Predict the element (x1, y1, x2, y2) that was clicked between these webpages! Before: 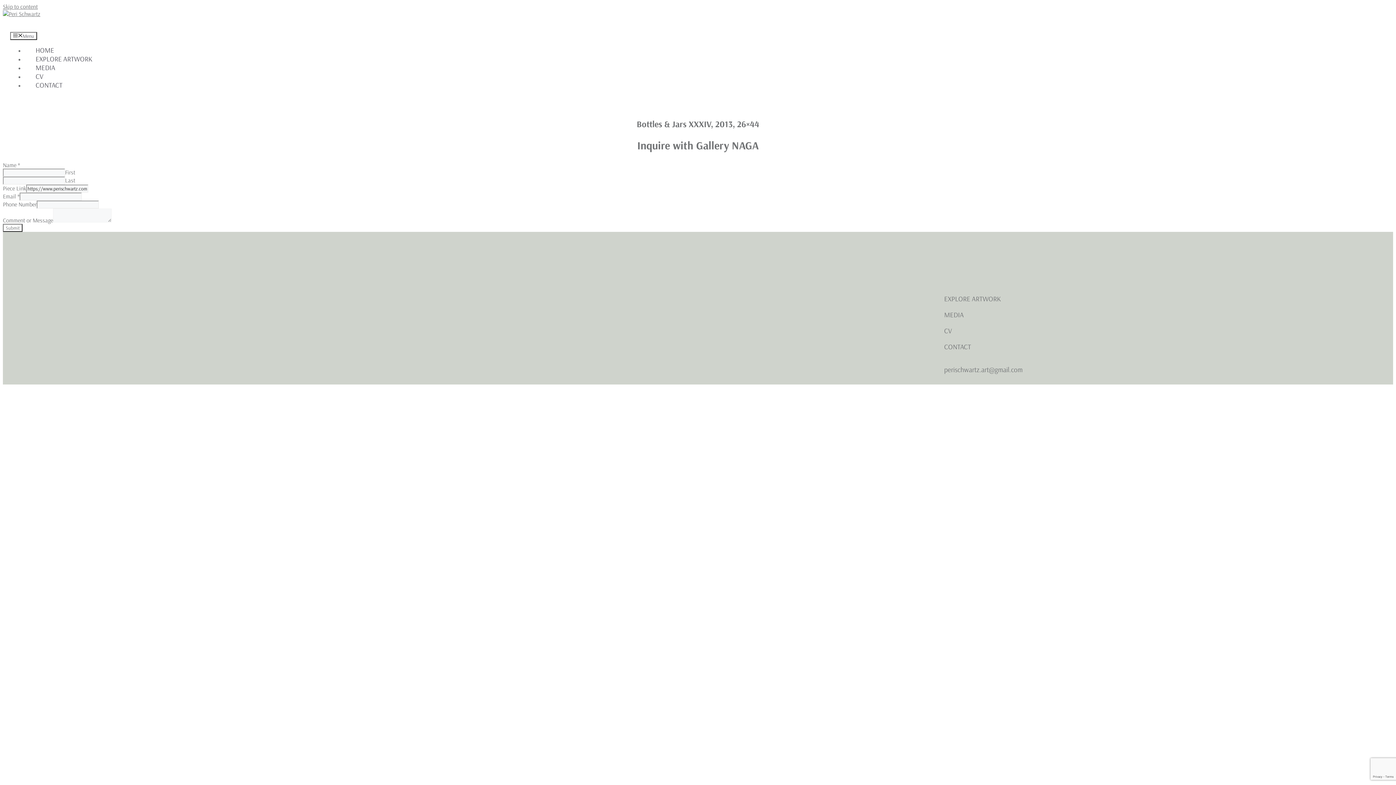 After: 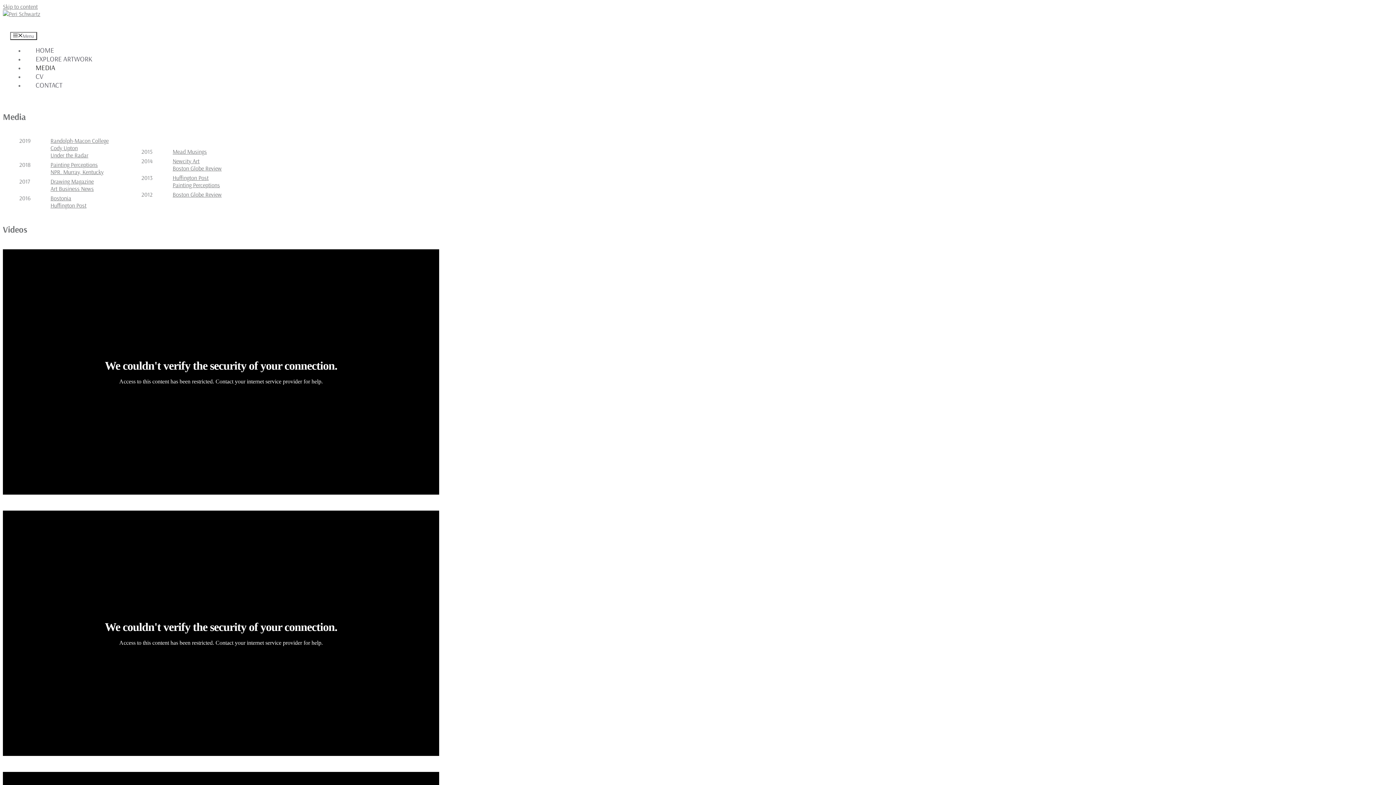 Action: label: MEDIA bbox: (24, 63, 66, 72)